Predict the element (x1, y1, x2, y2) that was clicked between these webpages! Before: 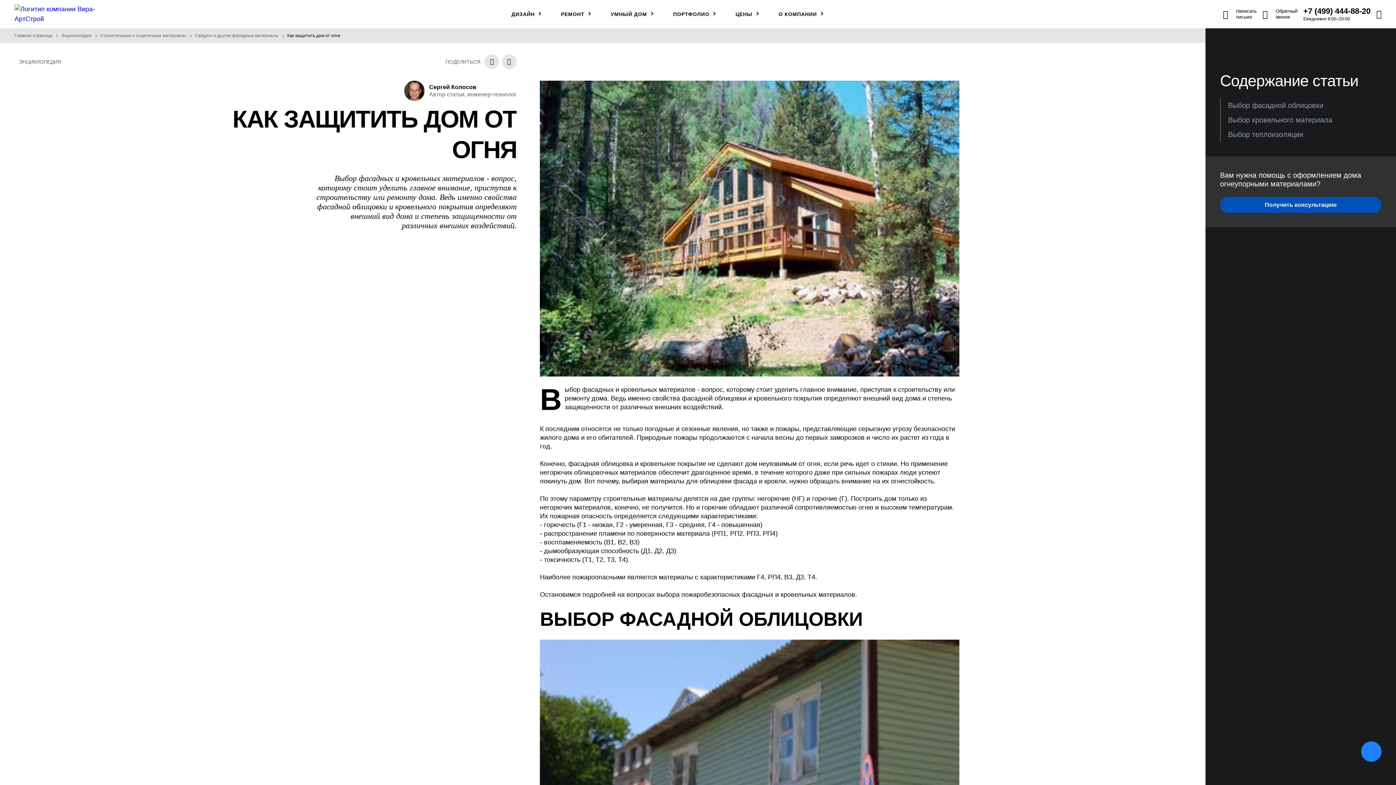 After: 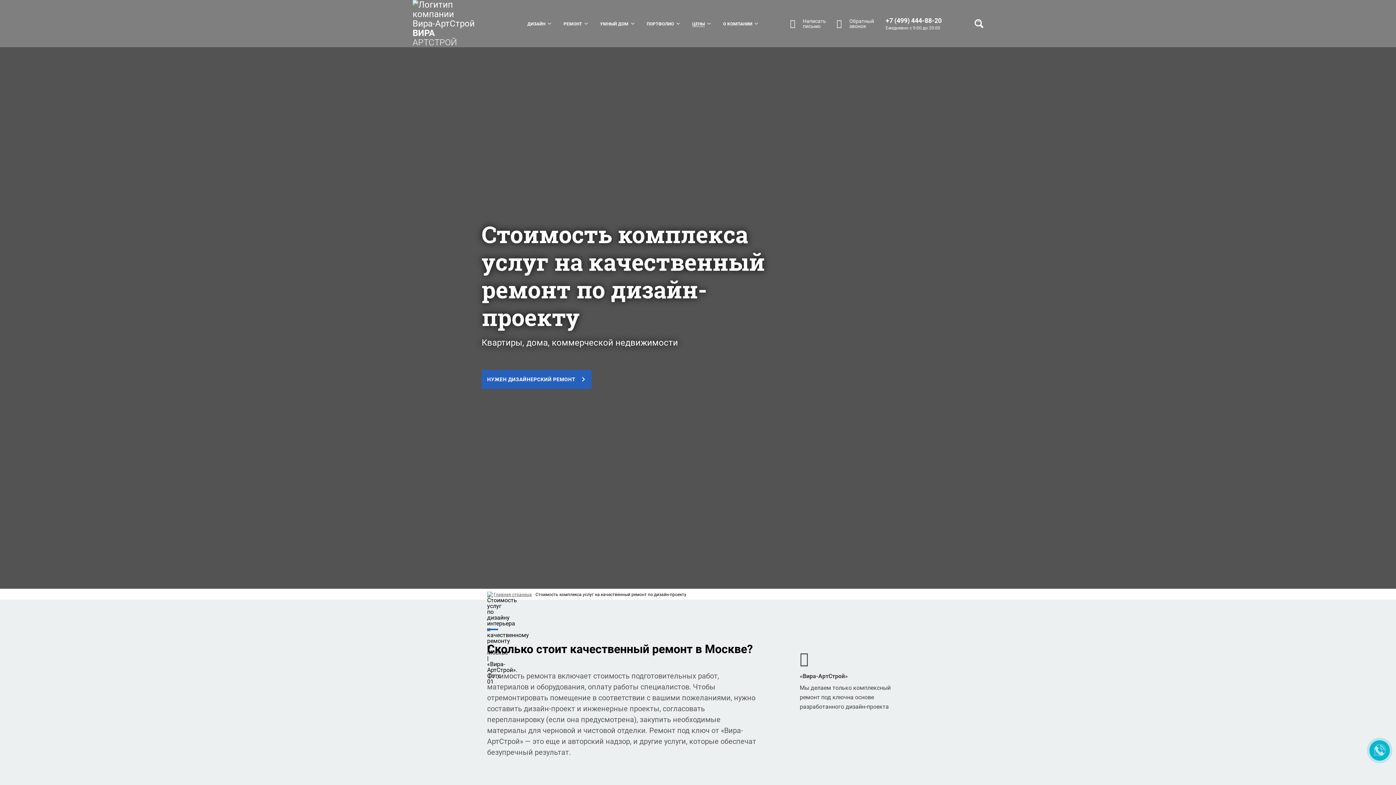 Action: label: ЦЕНЫ bbox: (735, 11, 752, 16)